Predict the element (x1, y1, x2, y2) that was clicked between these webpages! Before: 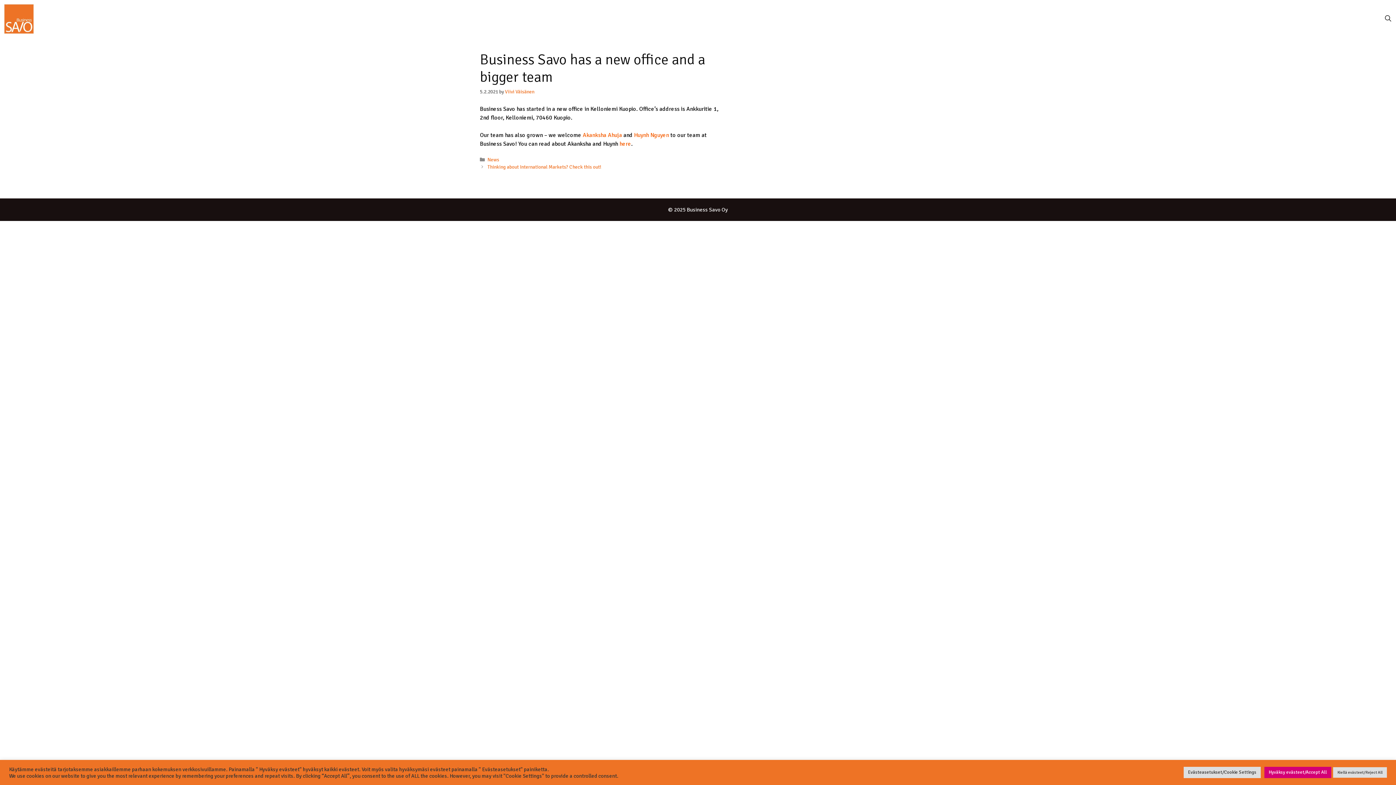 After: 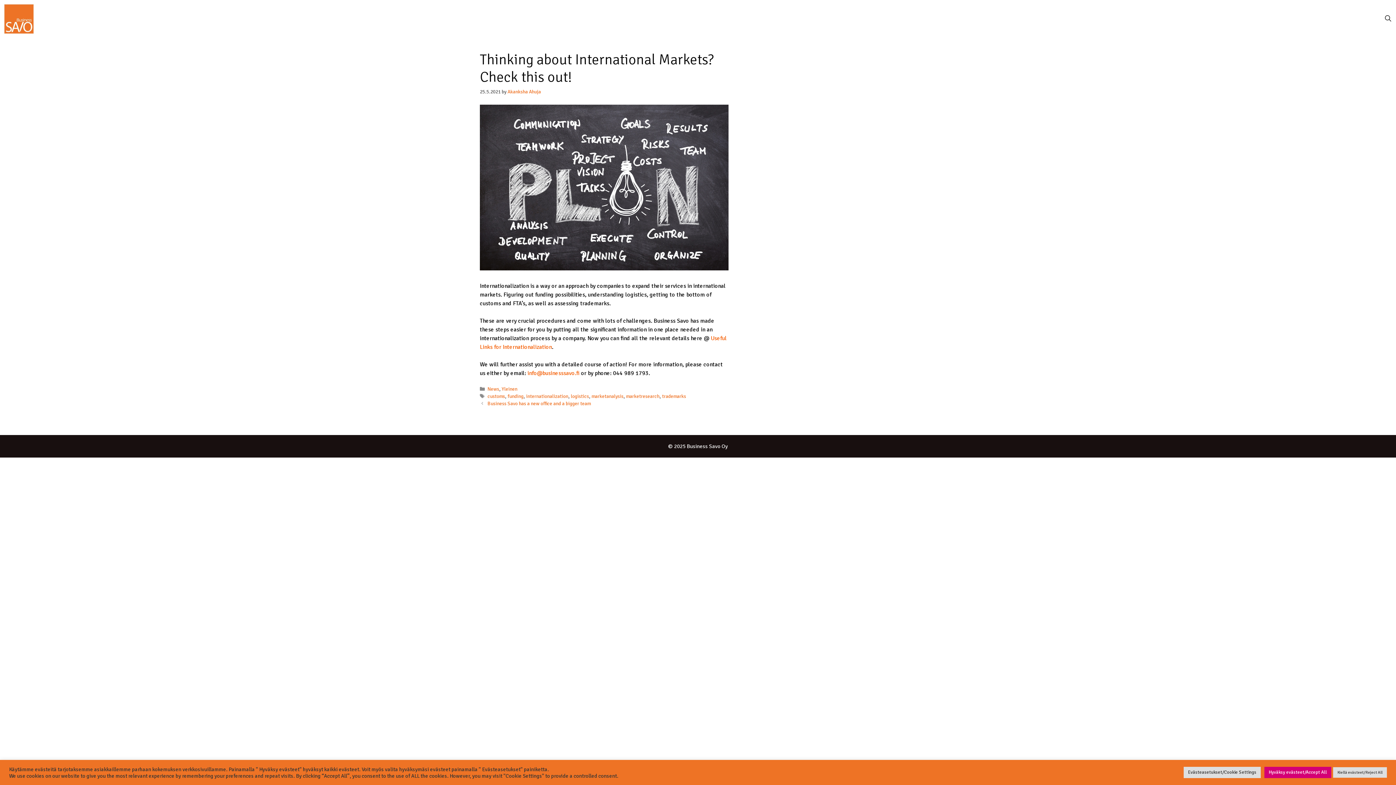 Action: bbox: (487, 164, 601, 170) label: Thinking about International Markets? Check this out!